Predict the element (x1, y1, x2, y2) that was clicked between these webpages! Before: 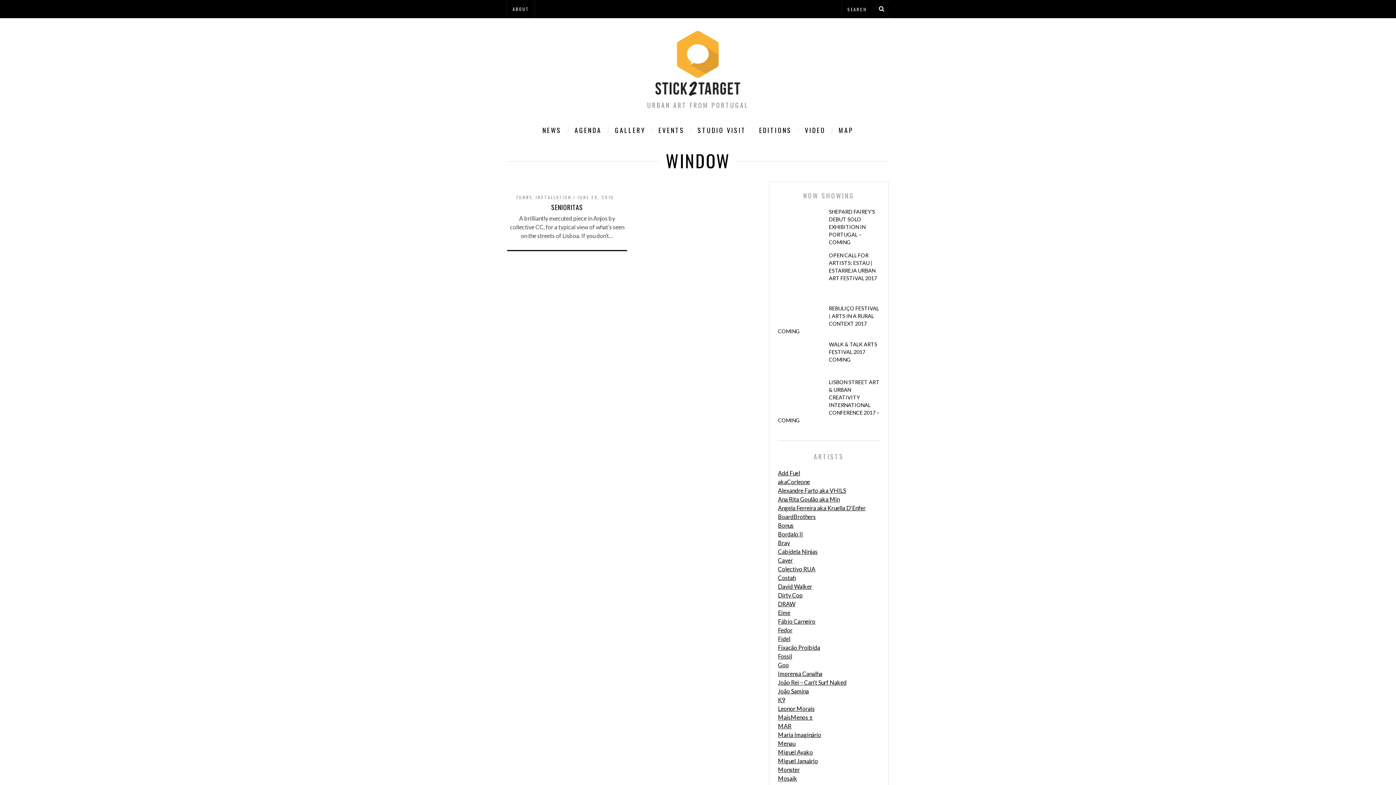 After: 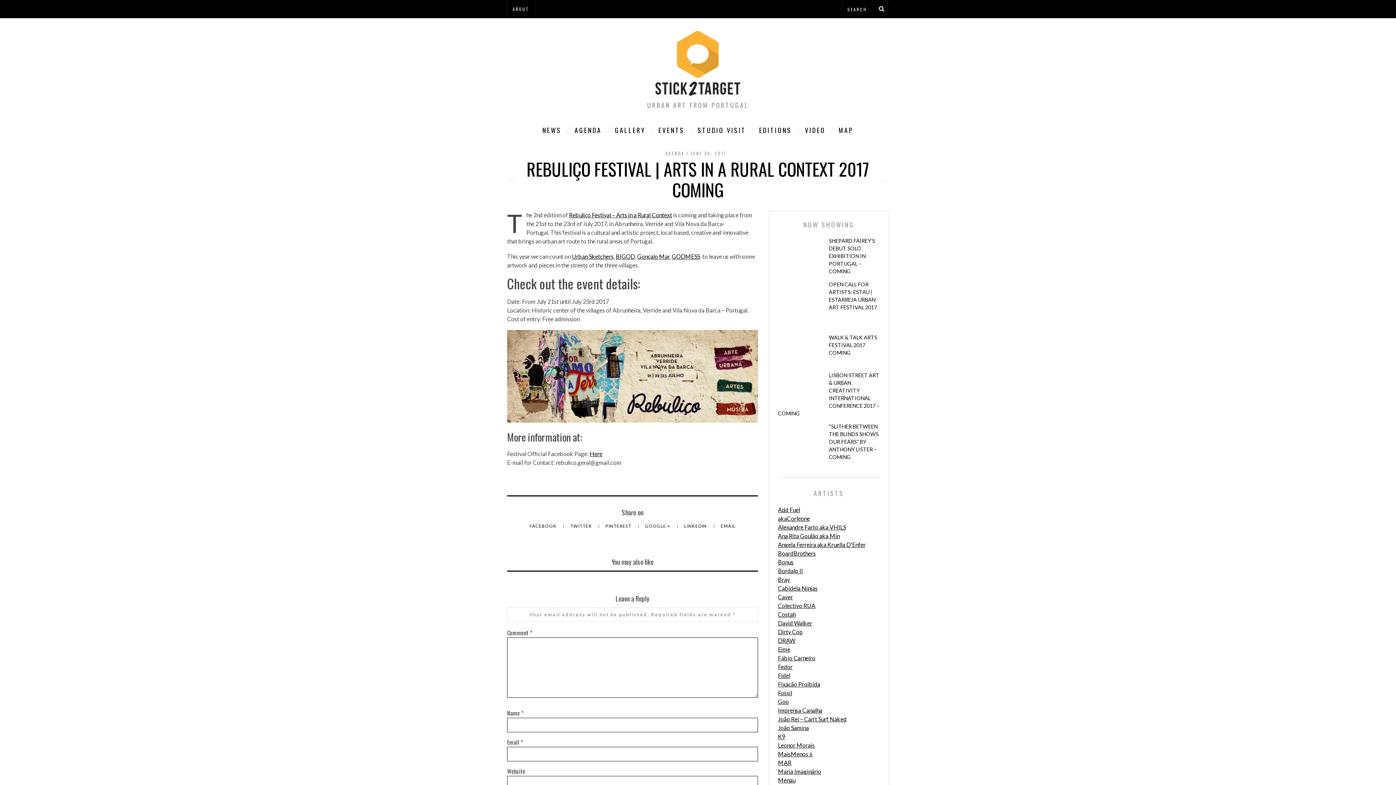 Action: bbox: (778, 306, 824, 323)